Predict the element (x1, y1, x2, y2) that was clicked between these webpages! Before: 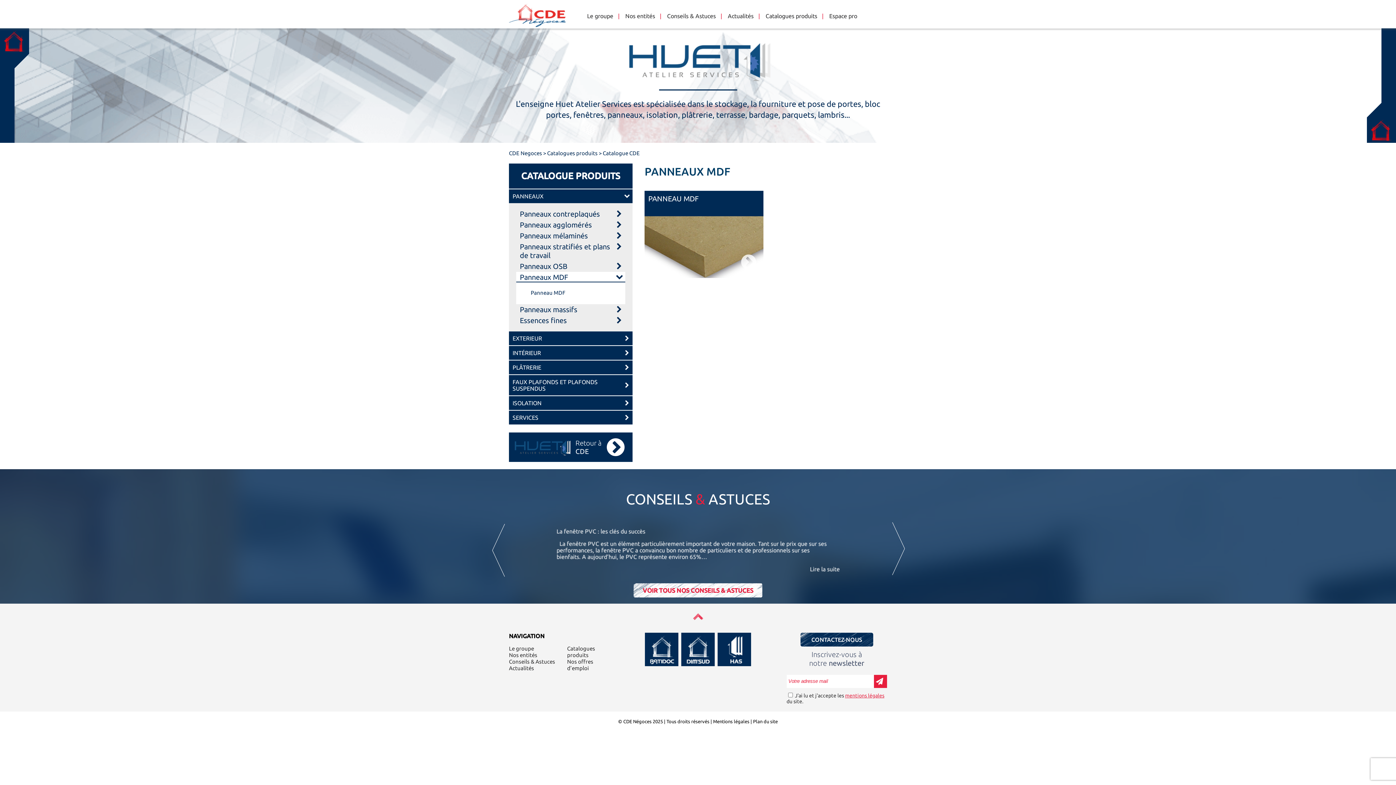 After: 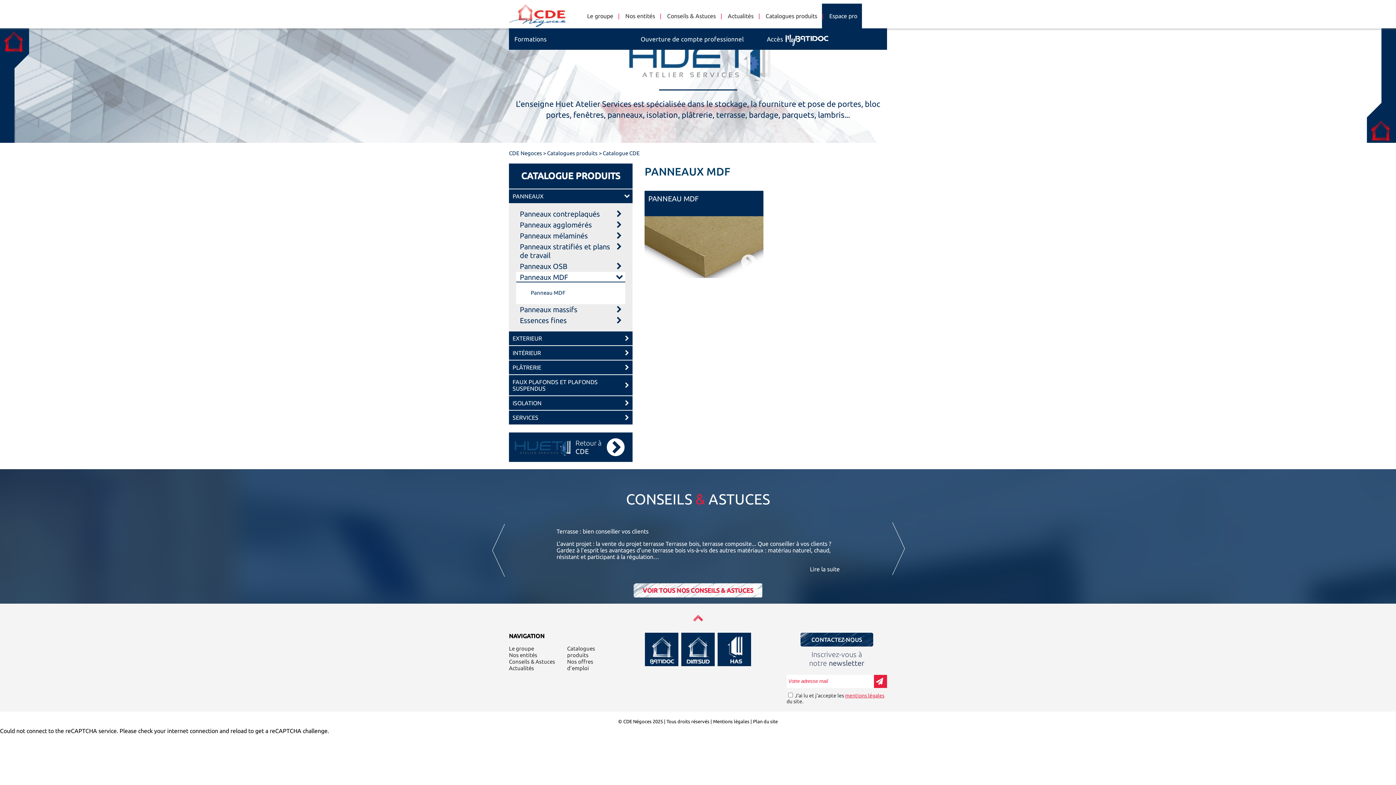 Action: bbox: (822, 3, 862, 28) label: Espace pro